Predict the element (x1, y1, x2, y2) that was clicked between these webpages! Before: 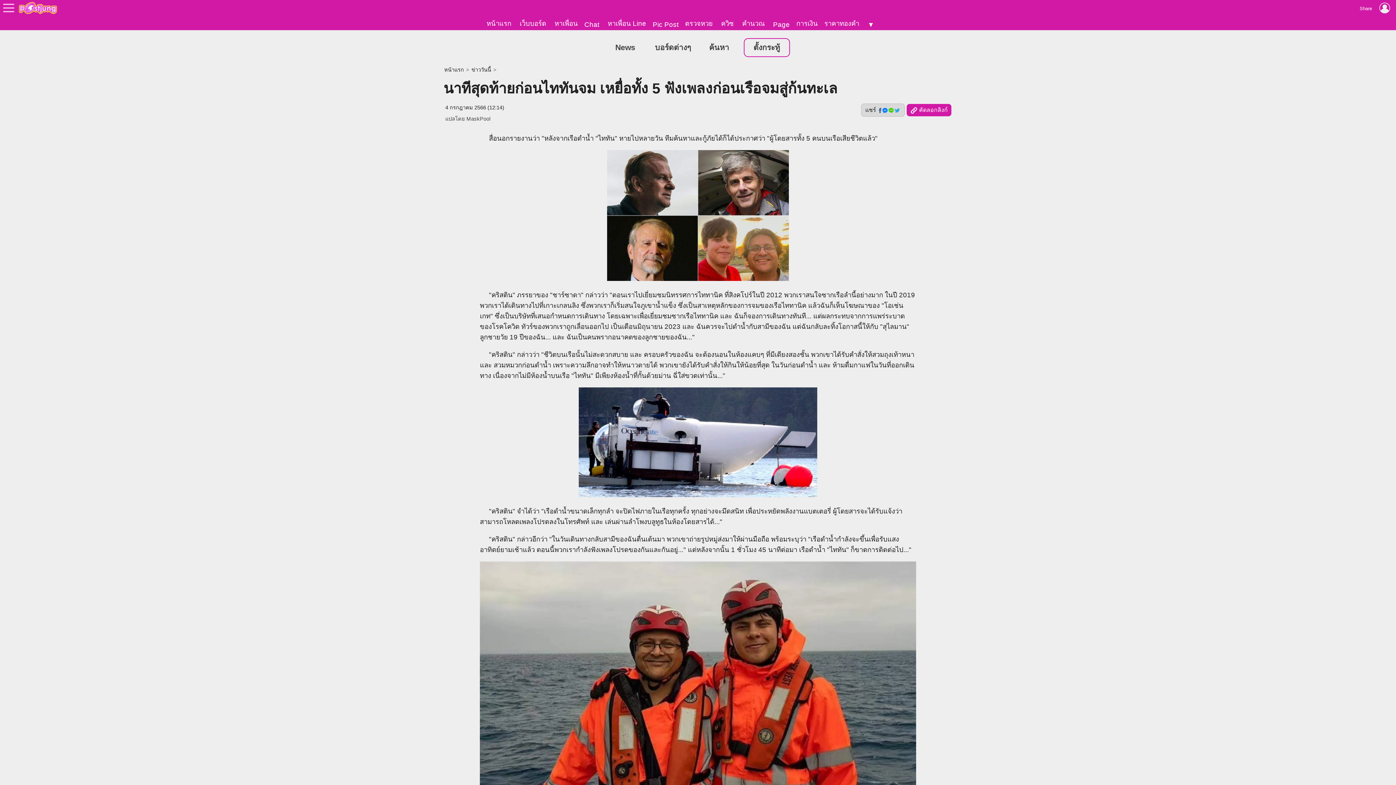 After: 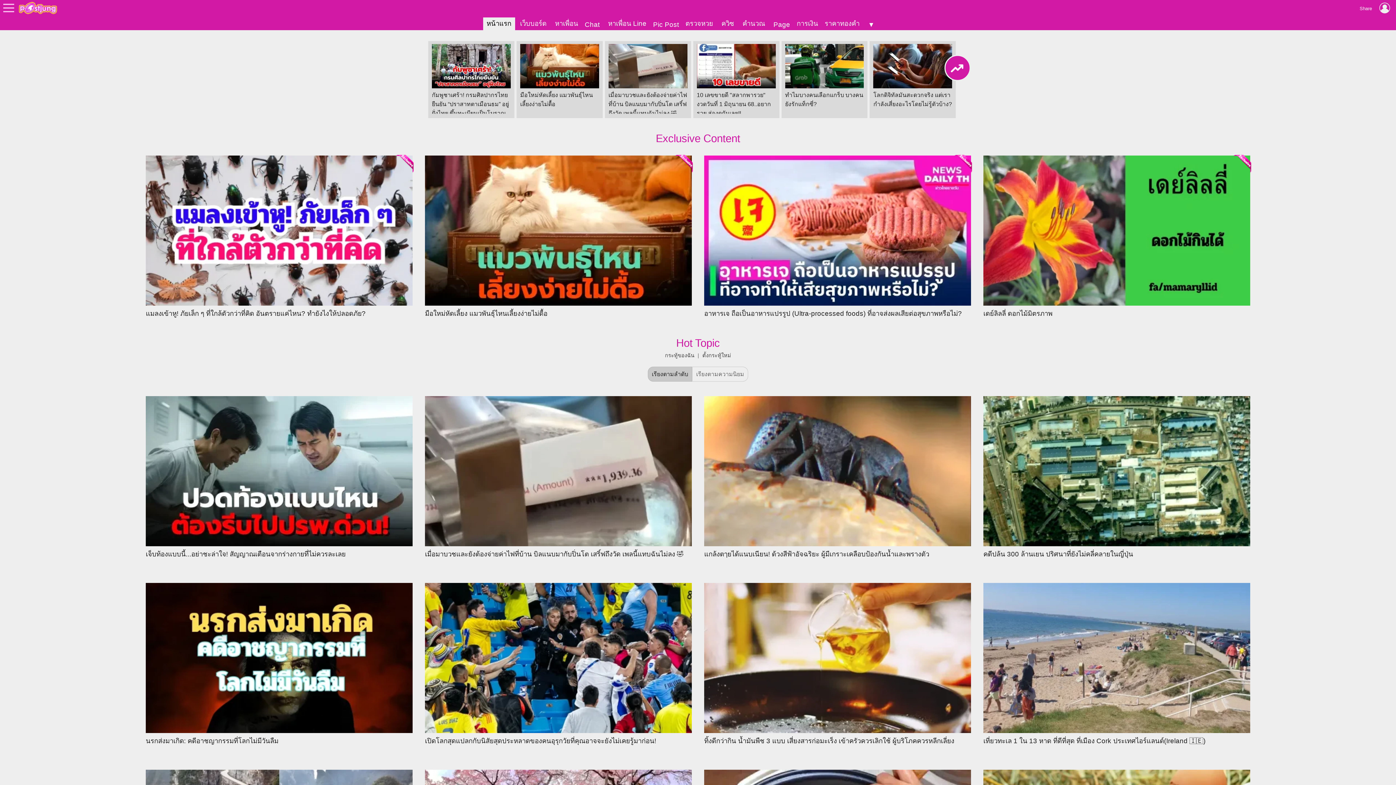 Action: bbox: (18, 0, 57, 16)